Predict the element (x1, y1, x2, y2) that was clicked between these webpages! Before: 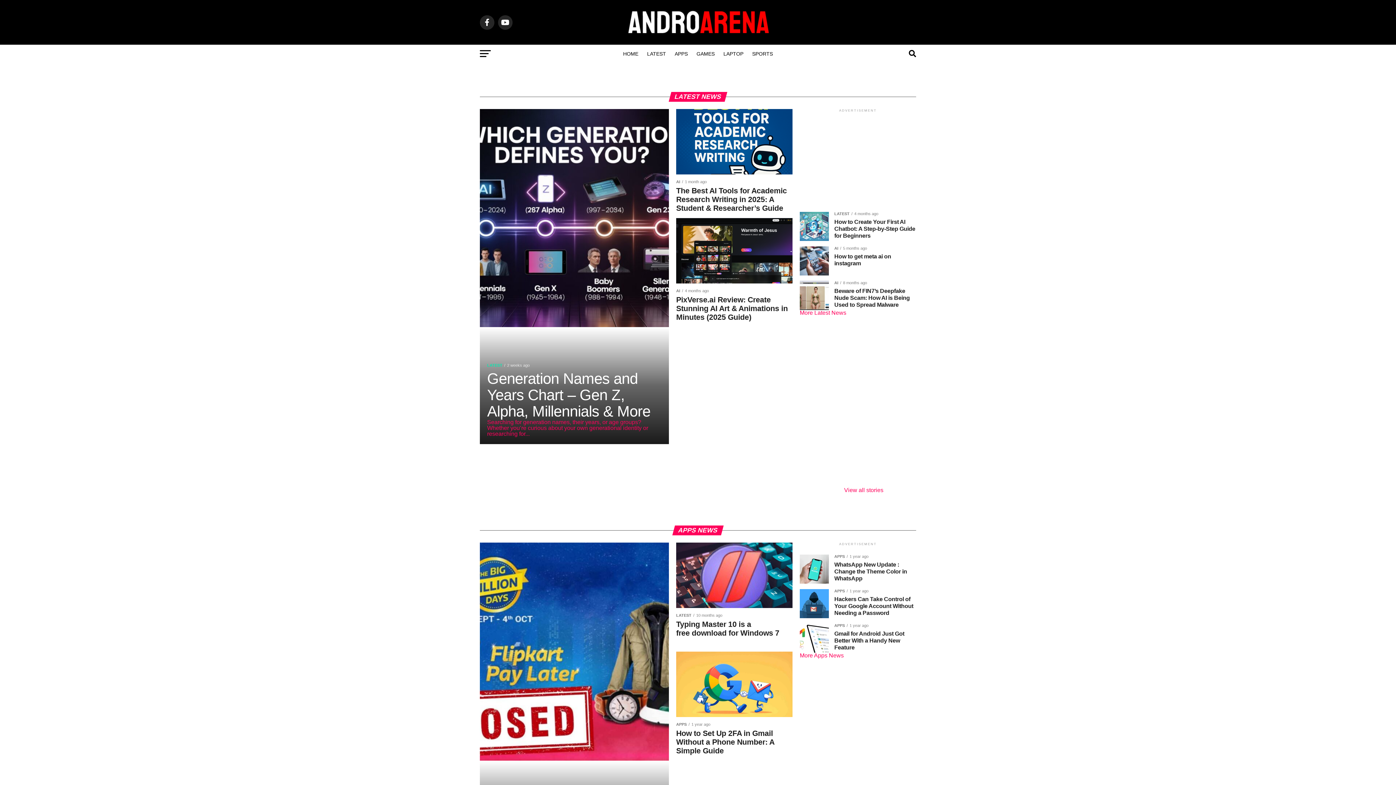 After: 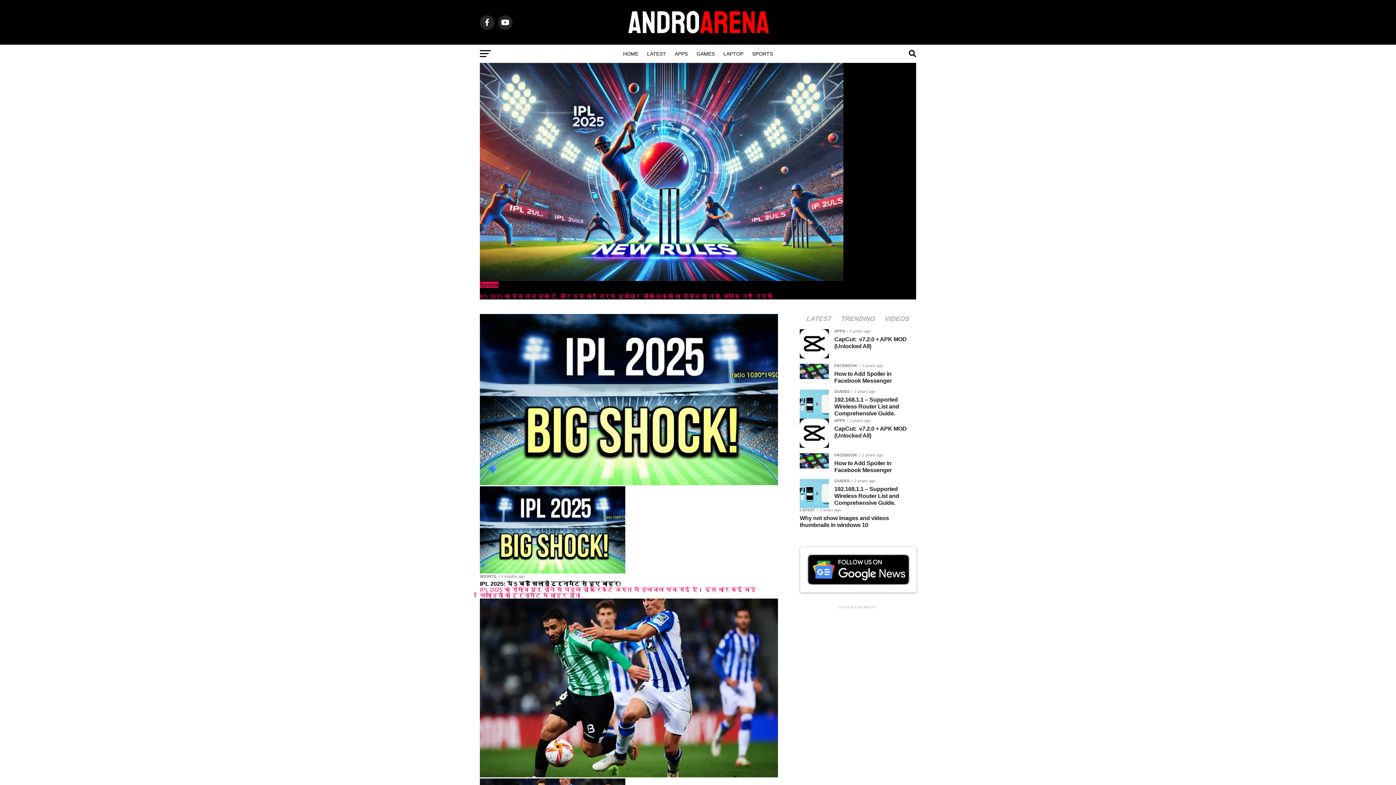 Action: label: SPORTS bbox: (748, 44, 777, 62)